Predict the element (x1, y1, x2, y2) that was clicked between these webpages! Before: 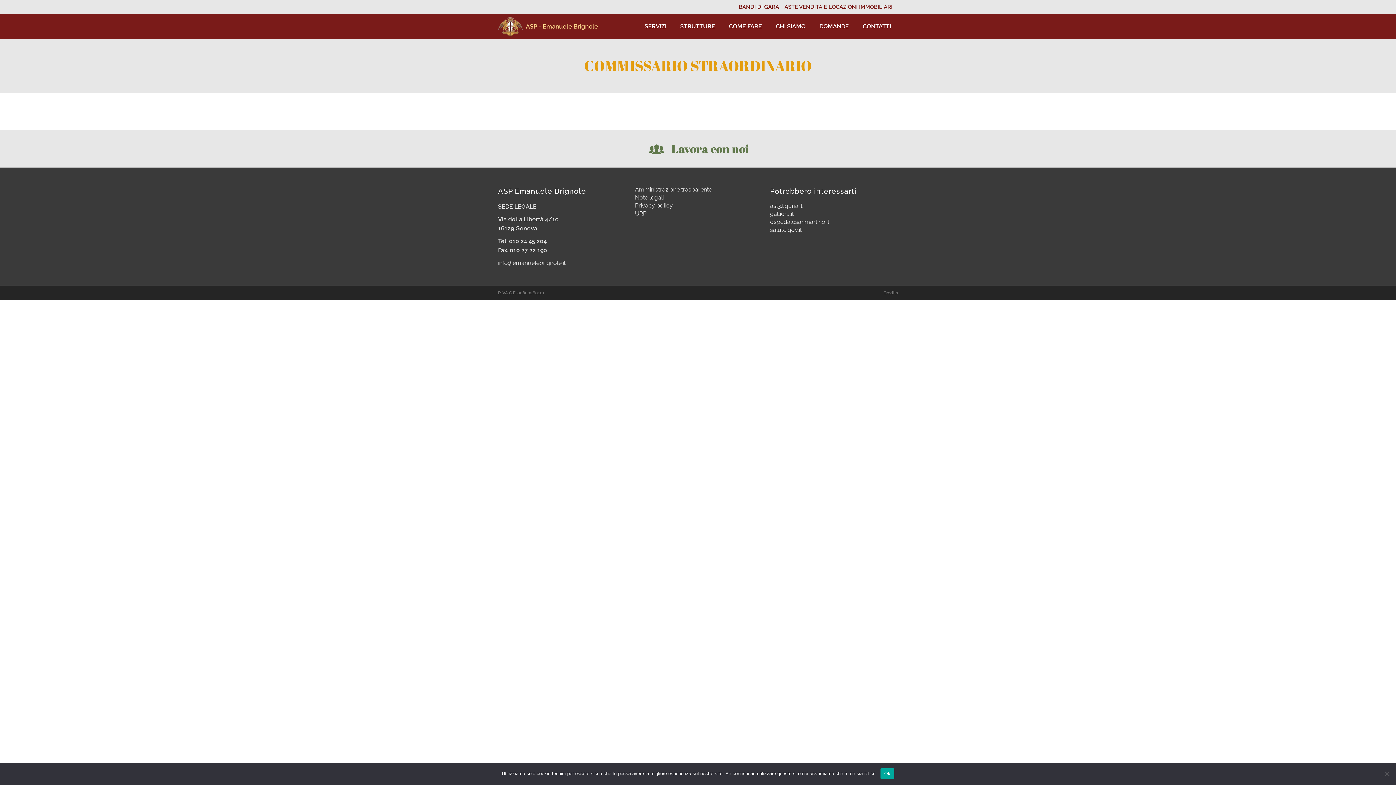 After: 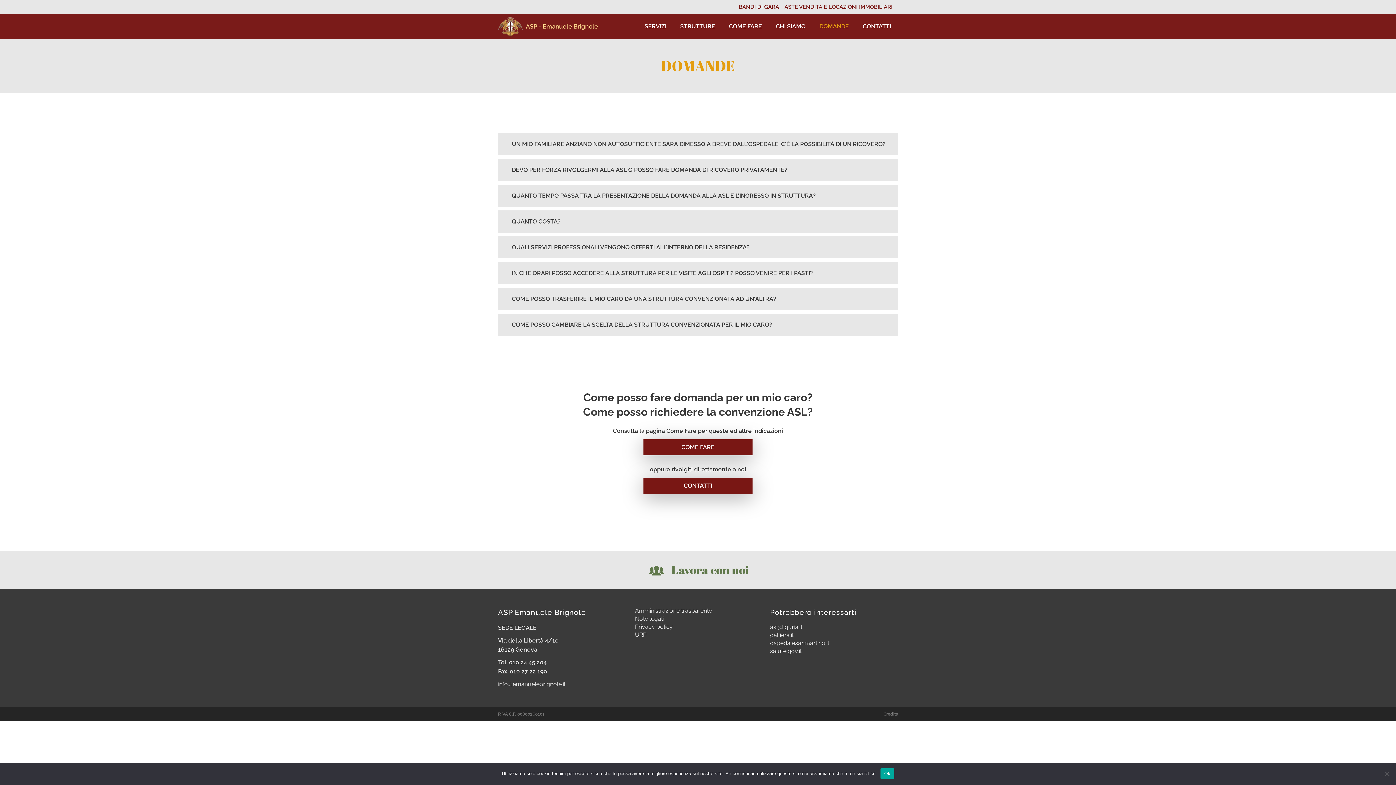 Action: bbox: (812, 13, 856, 39) label: DOMANDE